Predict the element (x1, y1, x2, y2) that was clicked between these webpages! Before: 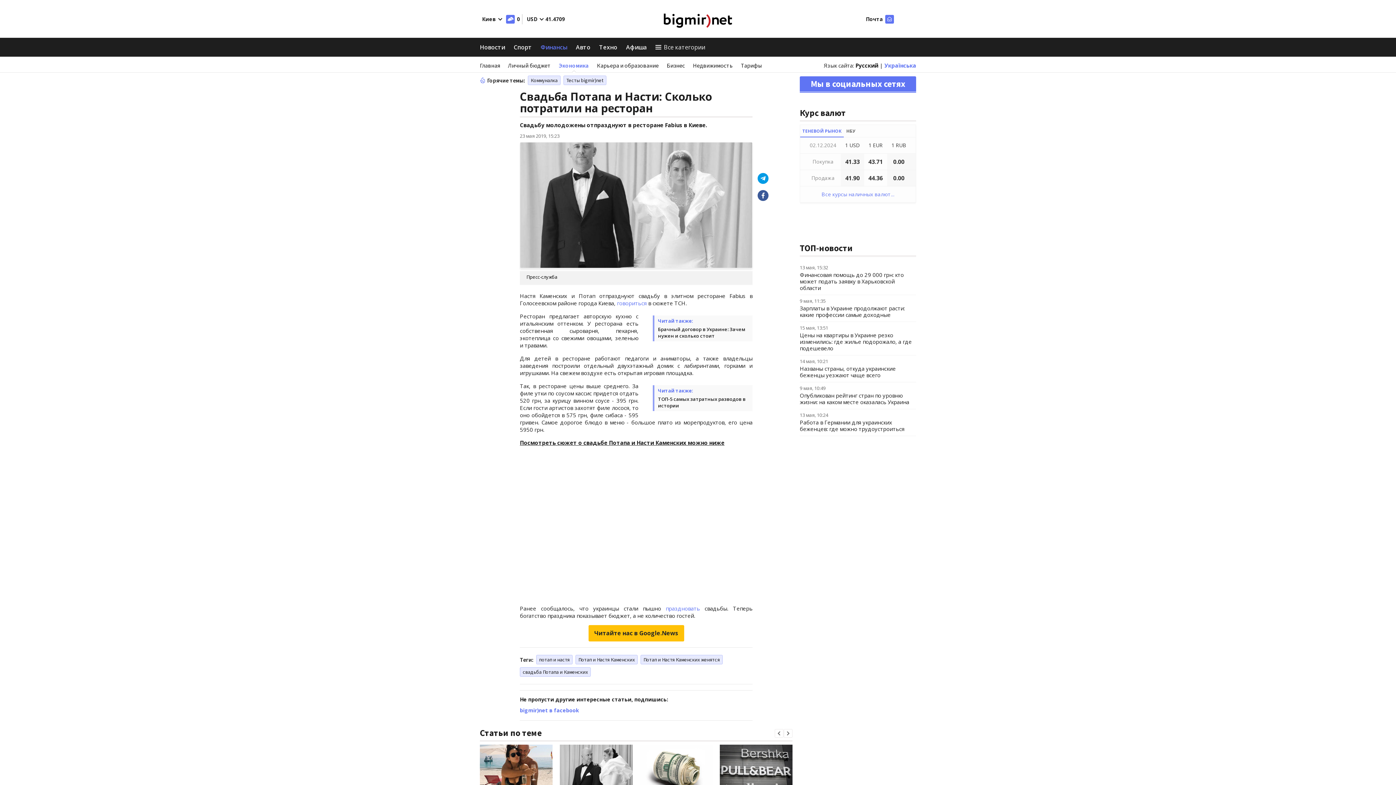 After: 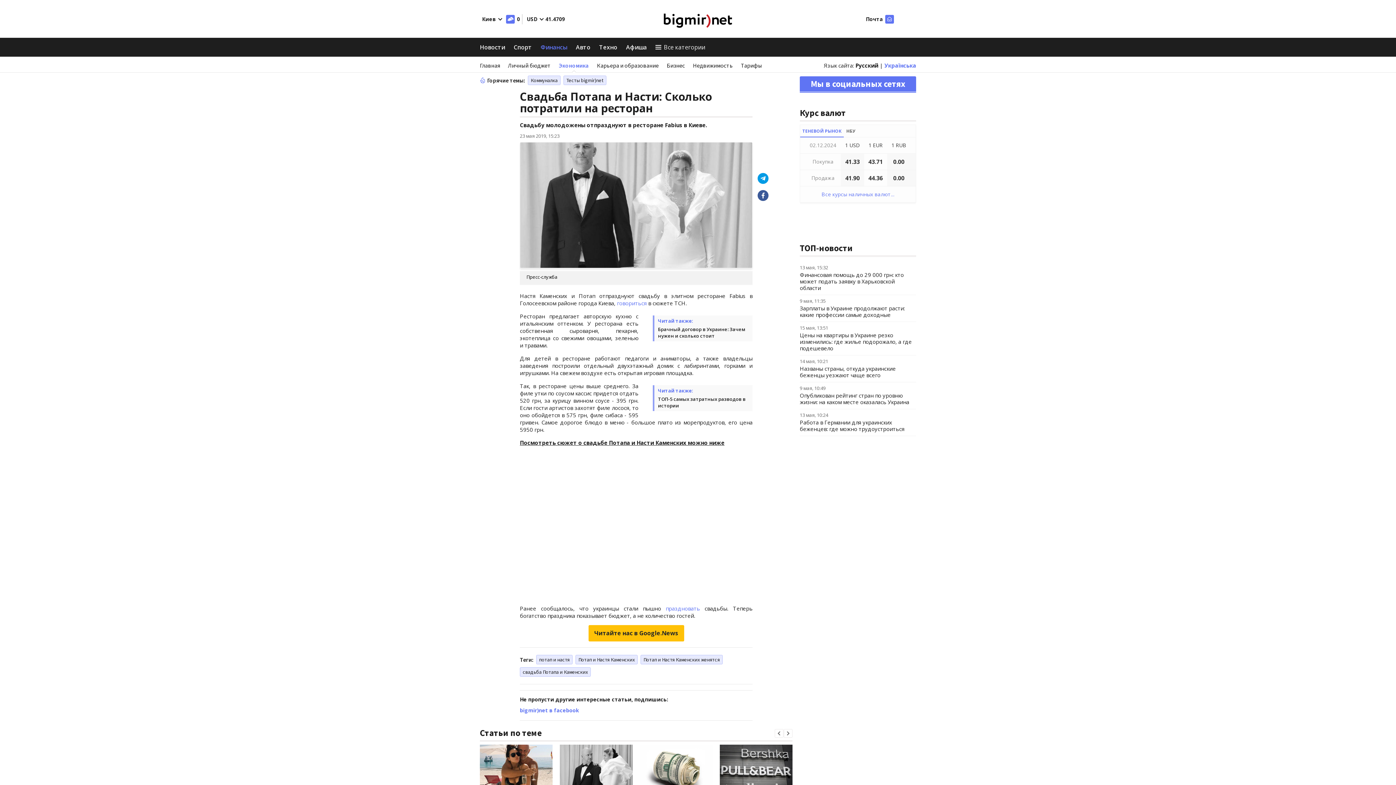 Action: label: 41.4709 bbox: (545, 14, 565, 23)